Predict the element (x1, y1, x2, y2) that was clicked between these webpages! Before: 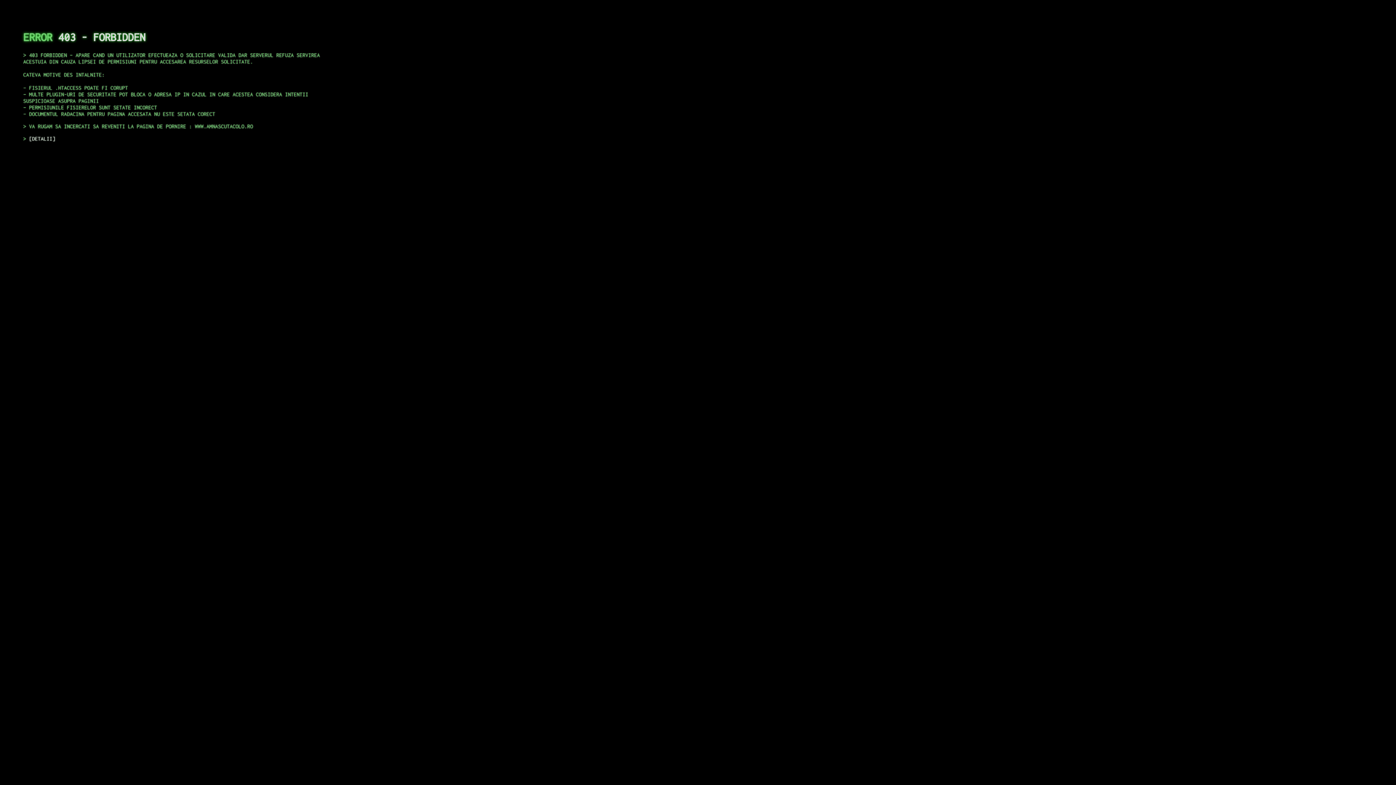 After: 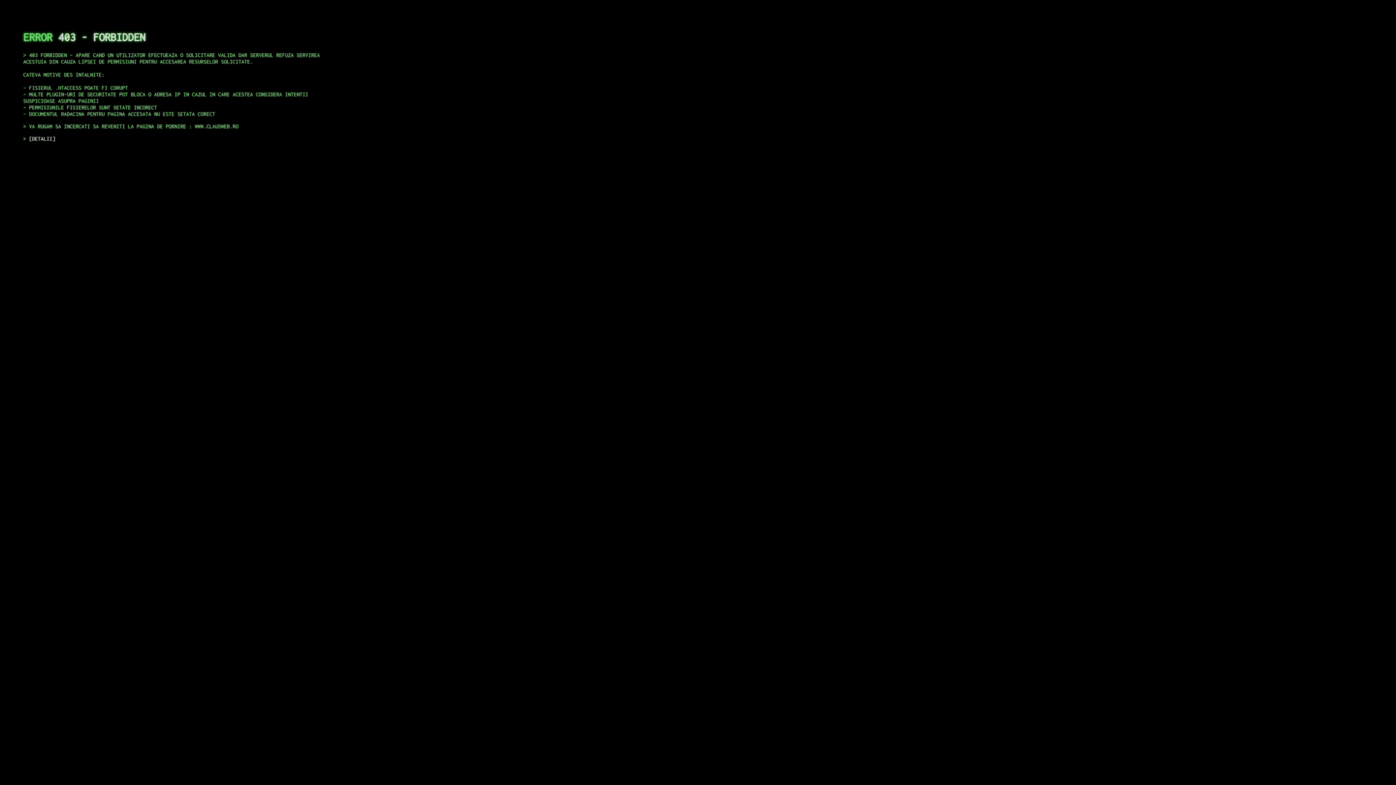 Action: label: DETALII bbox: (29, 135, 55, 141)